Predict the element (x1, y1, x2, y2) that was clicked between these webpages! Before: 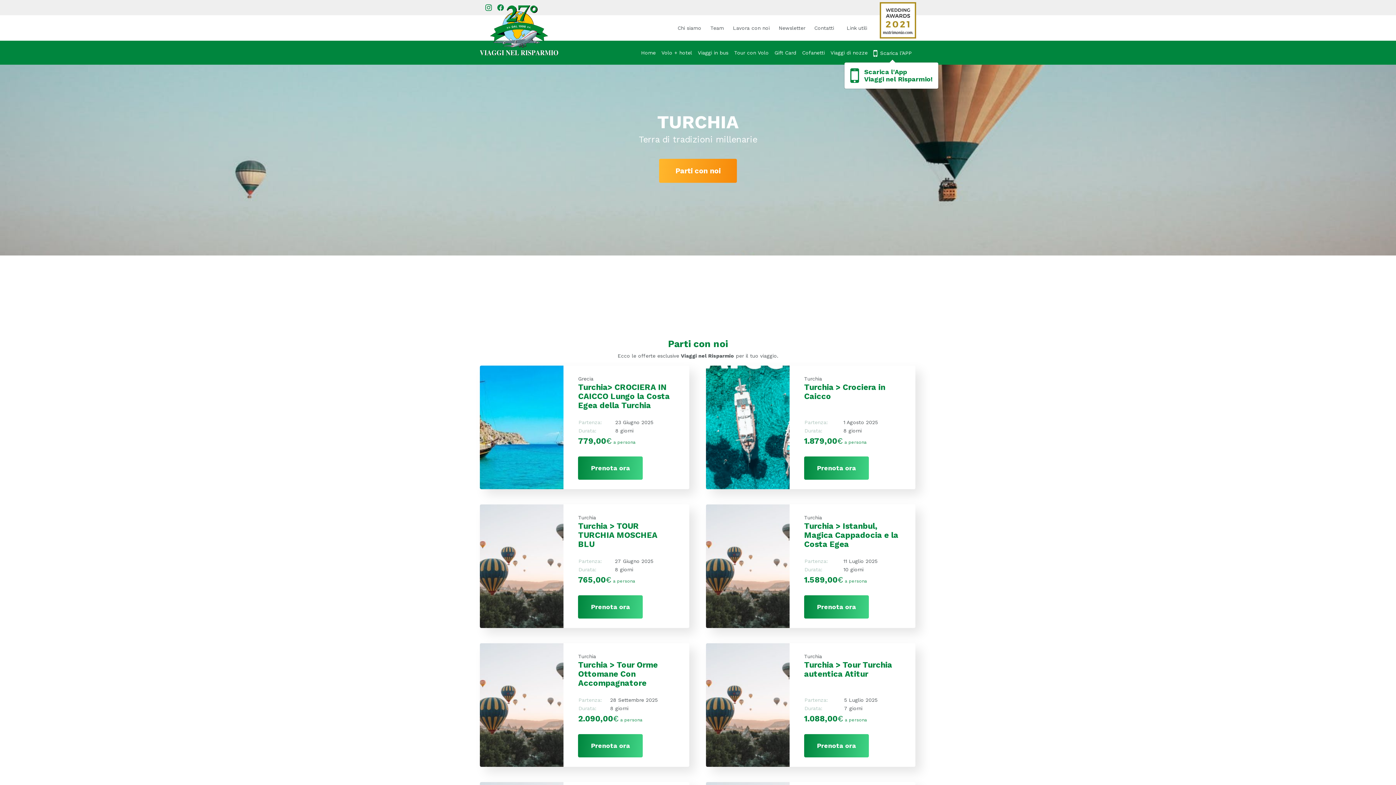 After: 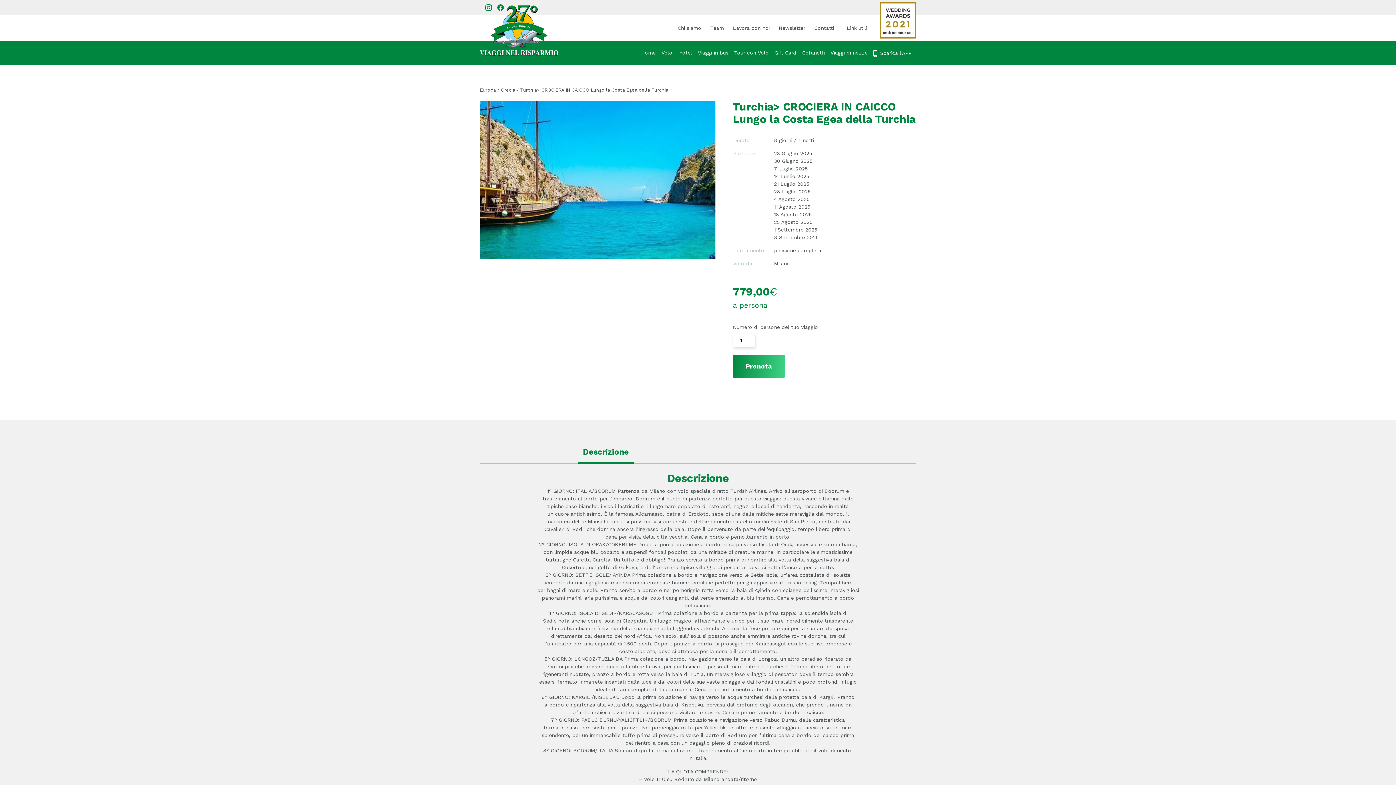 Action: bbox: (578, 456, 643, 480) label: Aggiungi “Turchia> CROCIERA IN CAICCO Lungo la Costa Egea della Turchia” al tuo carrello